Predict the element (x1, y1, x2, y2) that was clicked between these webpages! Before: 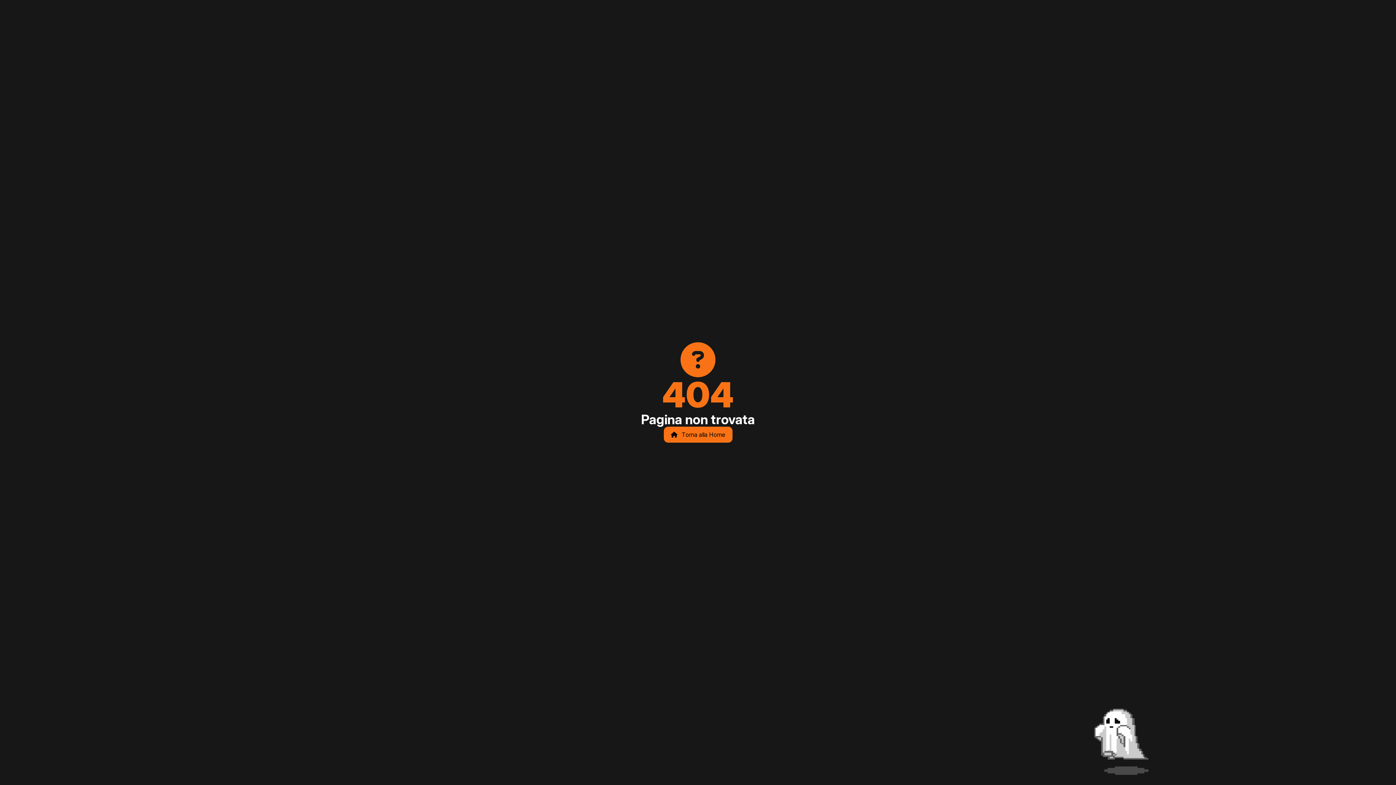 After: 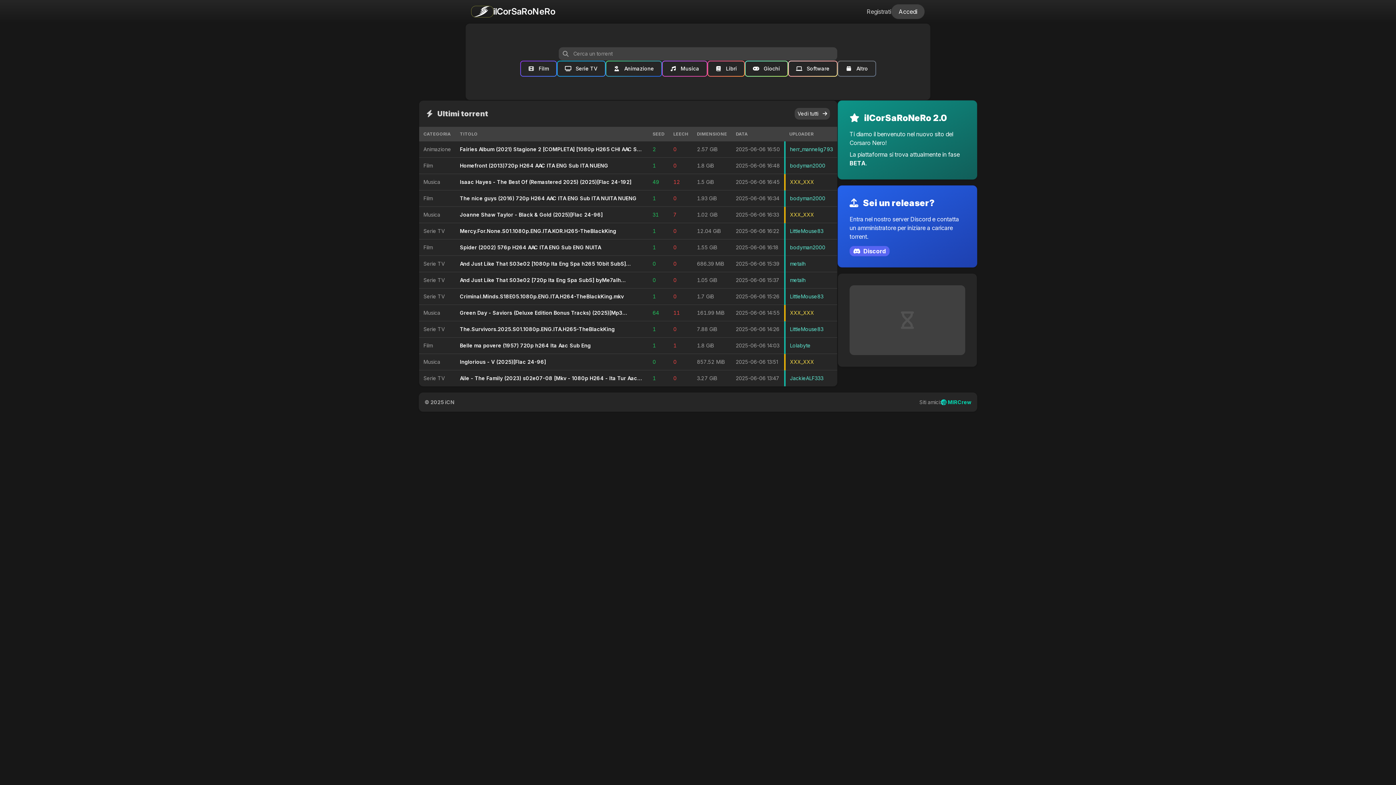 Action: bbox: (663, 426, 732, 442) label:  Torna alla Home